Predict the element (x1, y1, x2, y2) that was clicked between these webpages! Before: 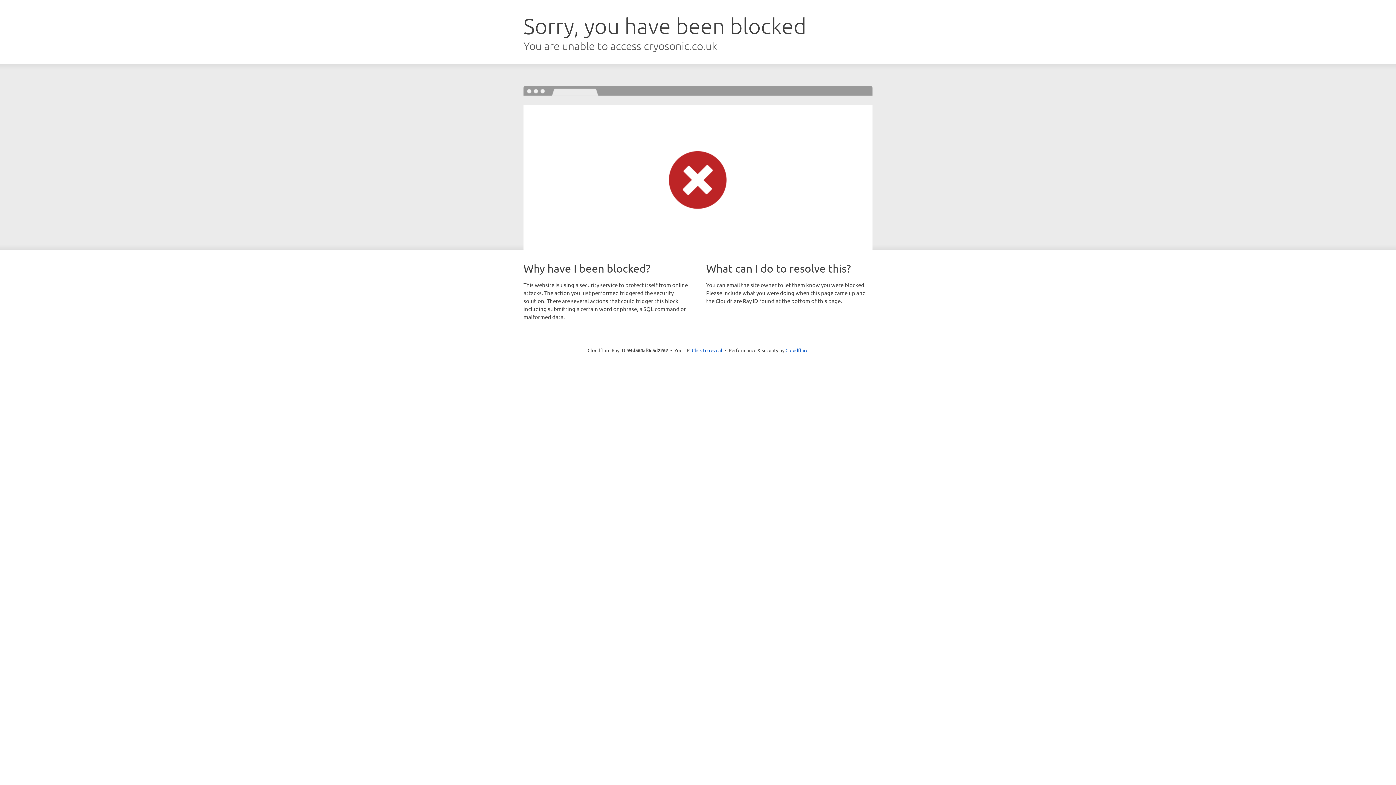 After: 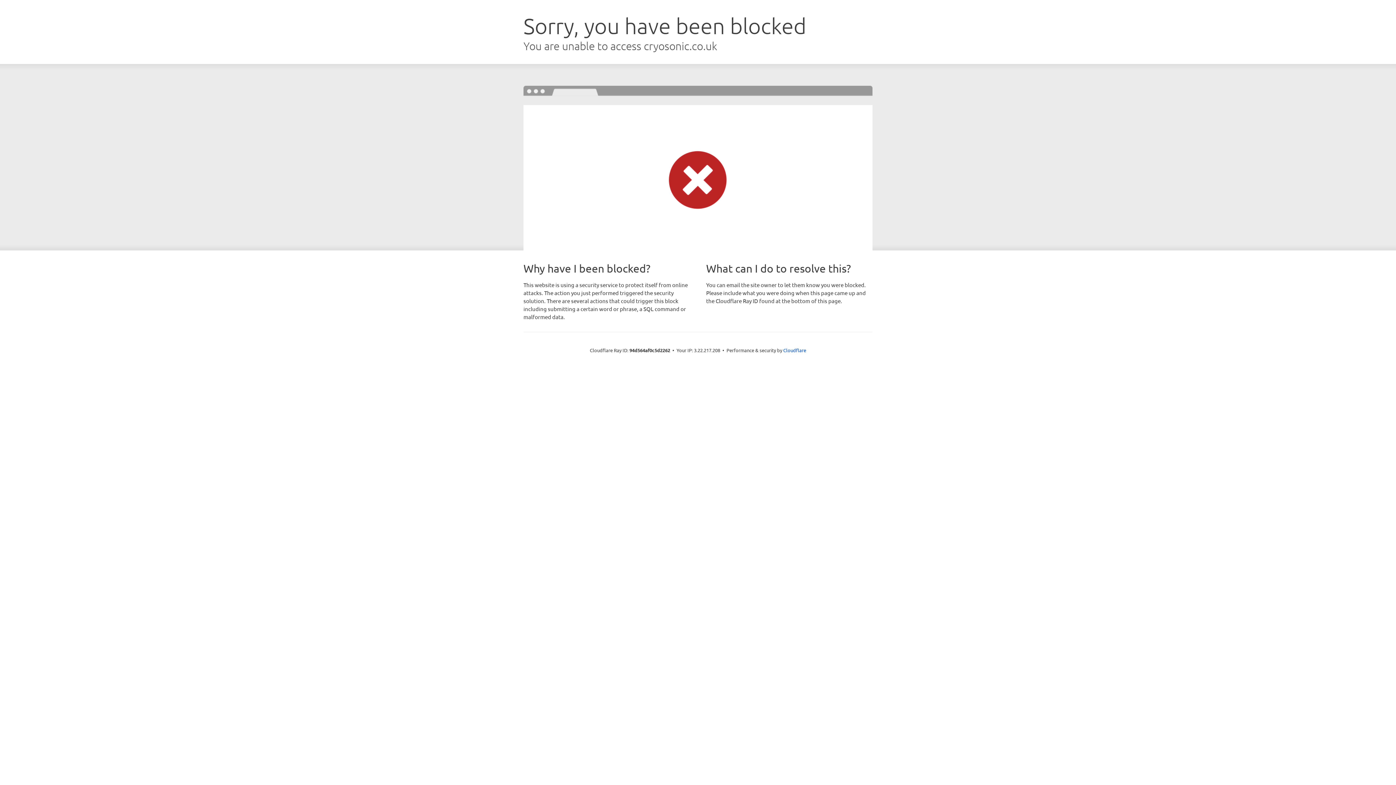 Action: label: Click to reveal bbox: (692, 346, 722, 353)